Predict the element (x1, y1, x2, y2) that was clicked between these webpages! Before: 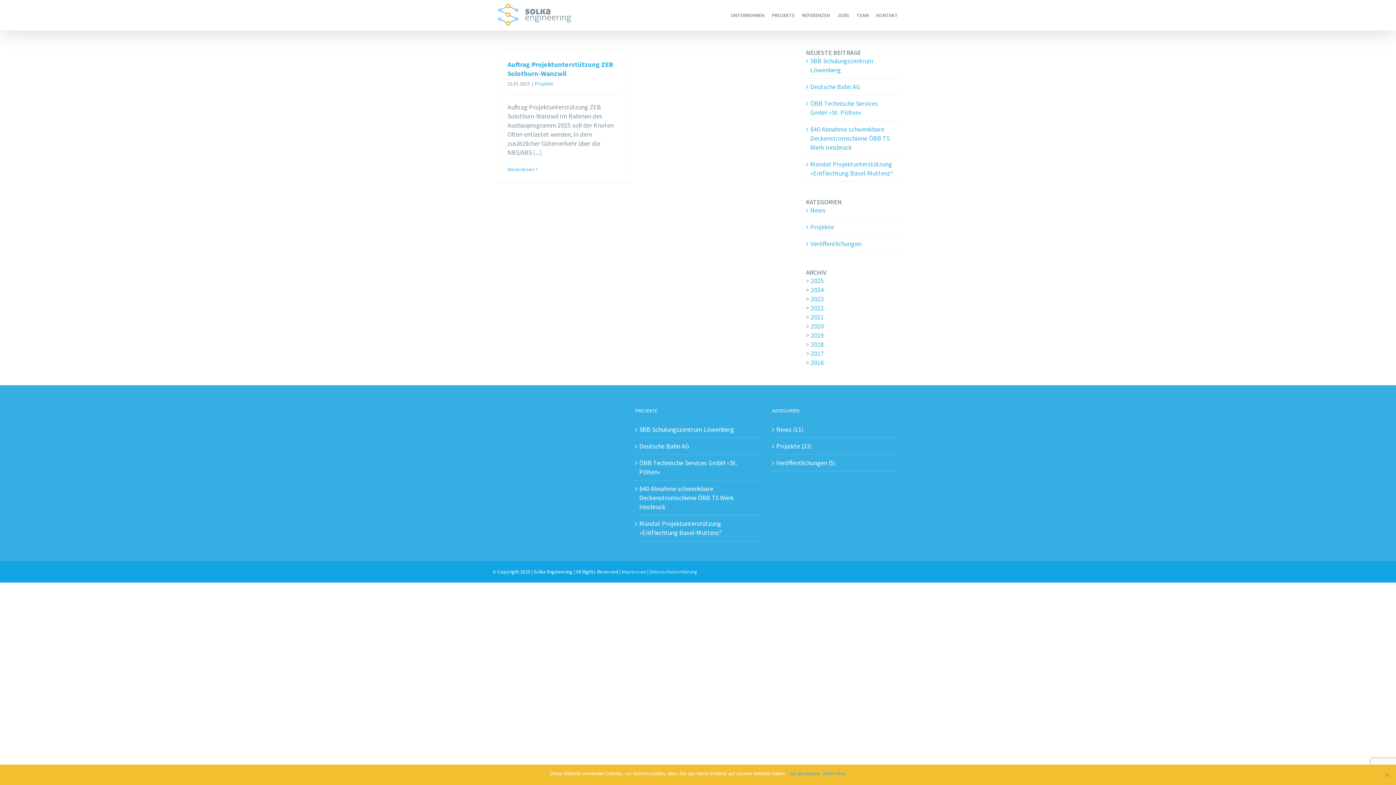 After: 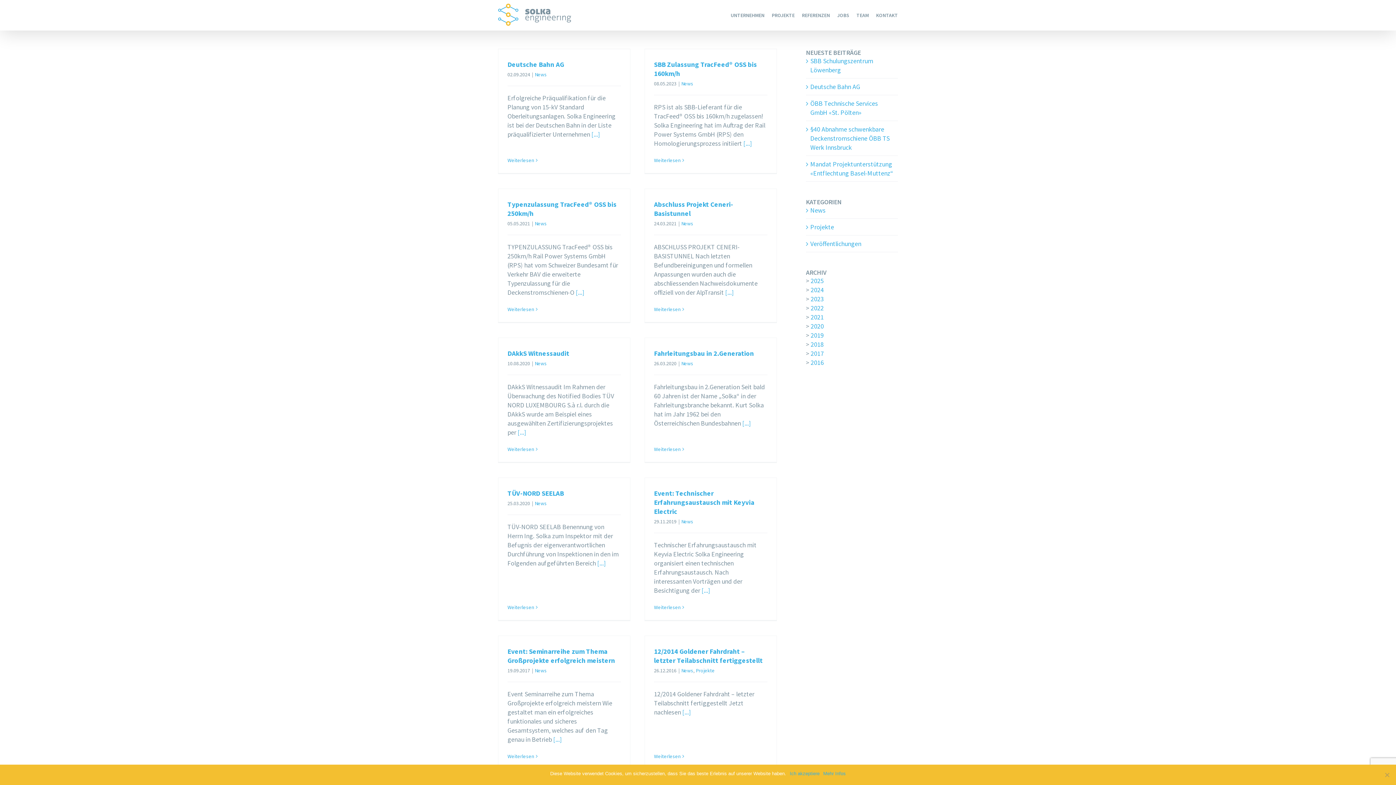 Action: label: News bbox: (810, 205, 894, 214)